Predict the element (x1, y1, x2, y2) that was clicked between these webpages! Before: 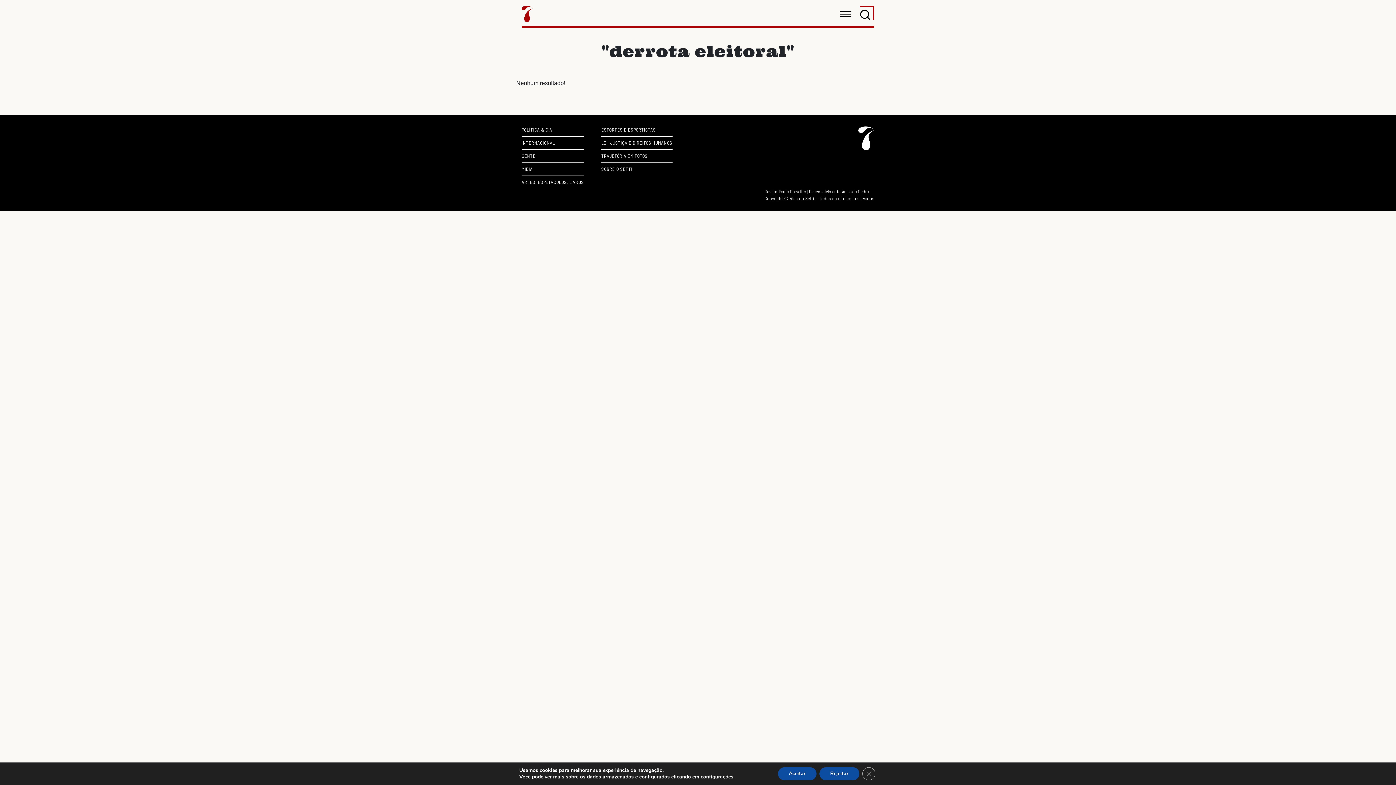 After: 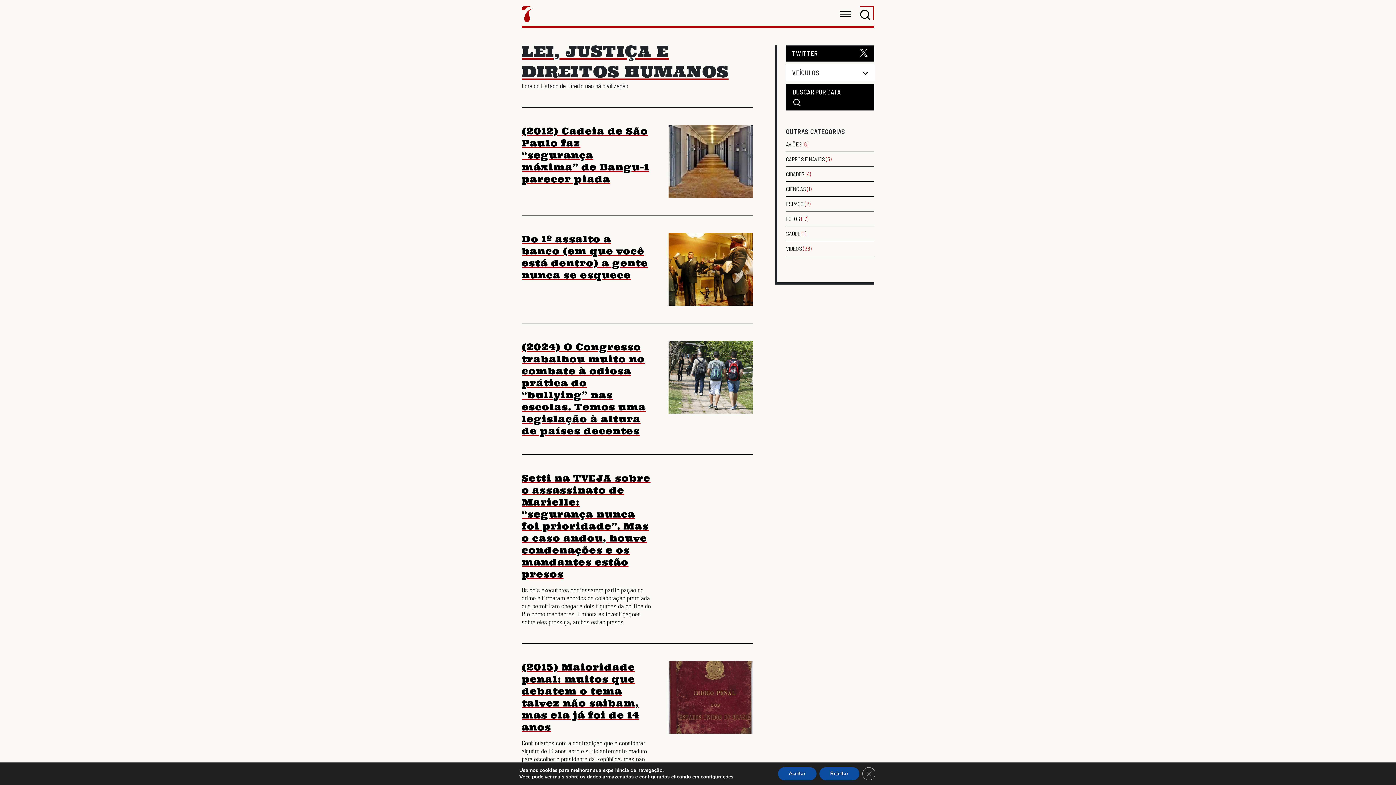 Action: label: LEI, JUSTIÇA E DIREITOS HUMANOS bbox: (601, 136, 672, 149)